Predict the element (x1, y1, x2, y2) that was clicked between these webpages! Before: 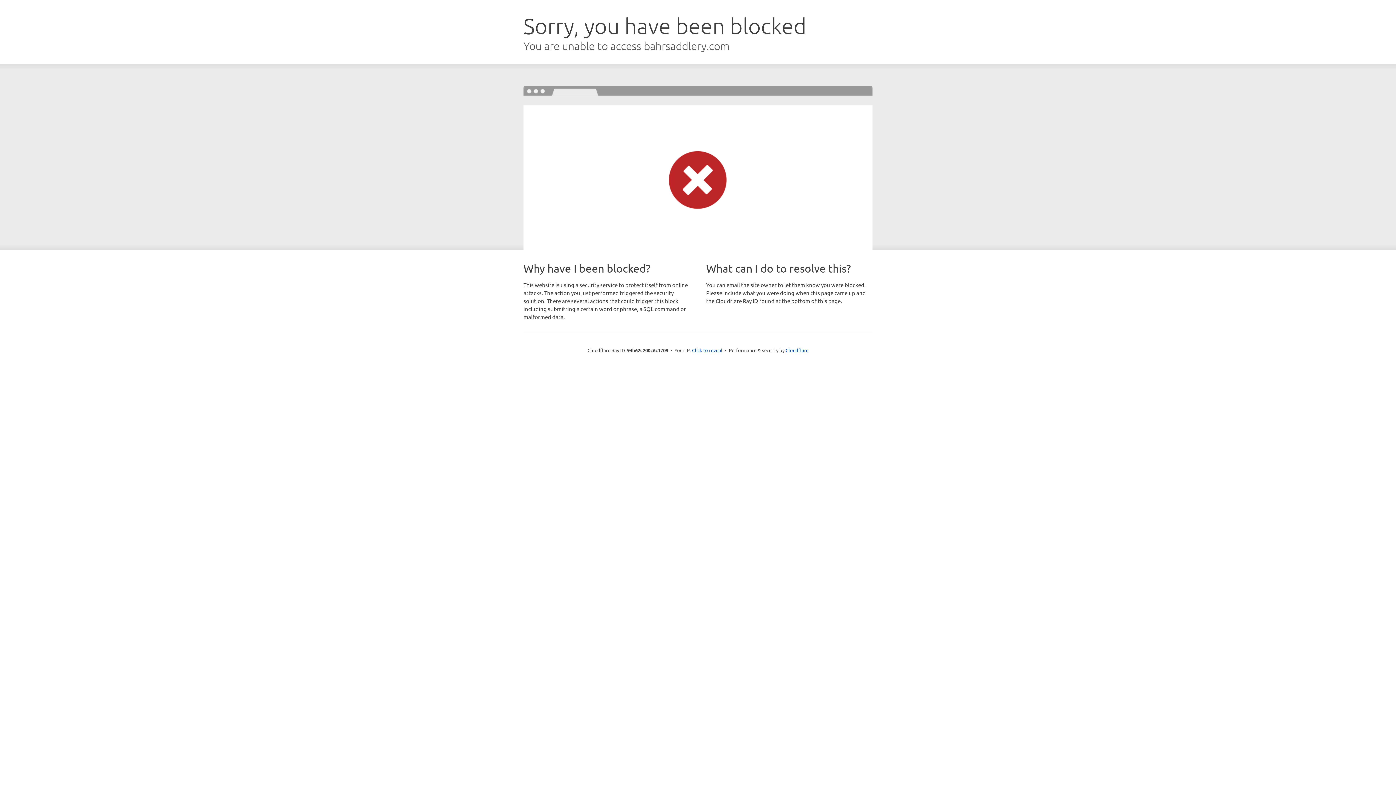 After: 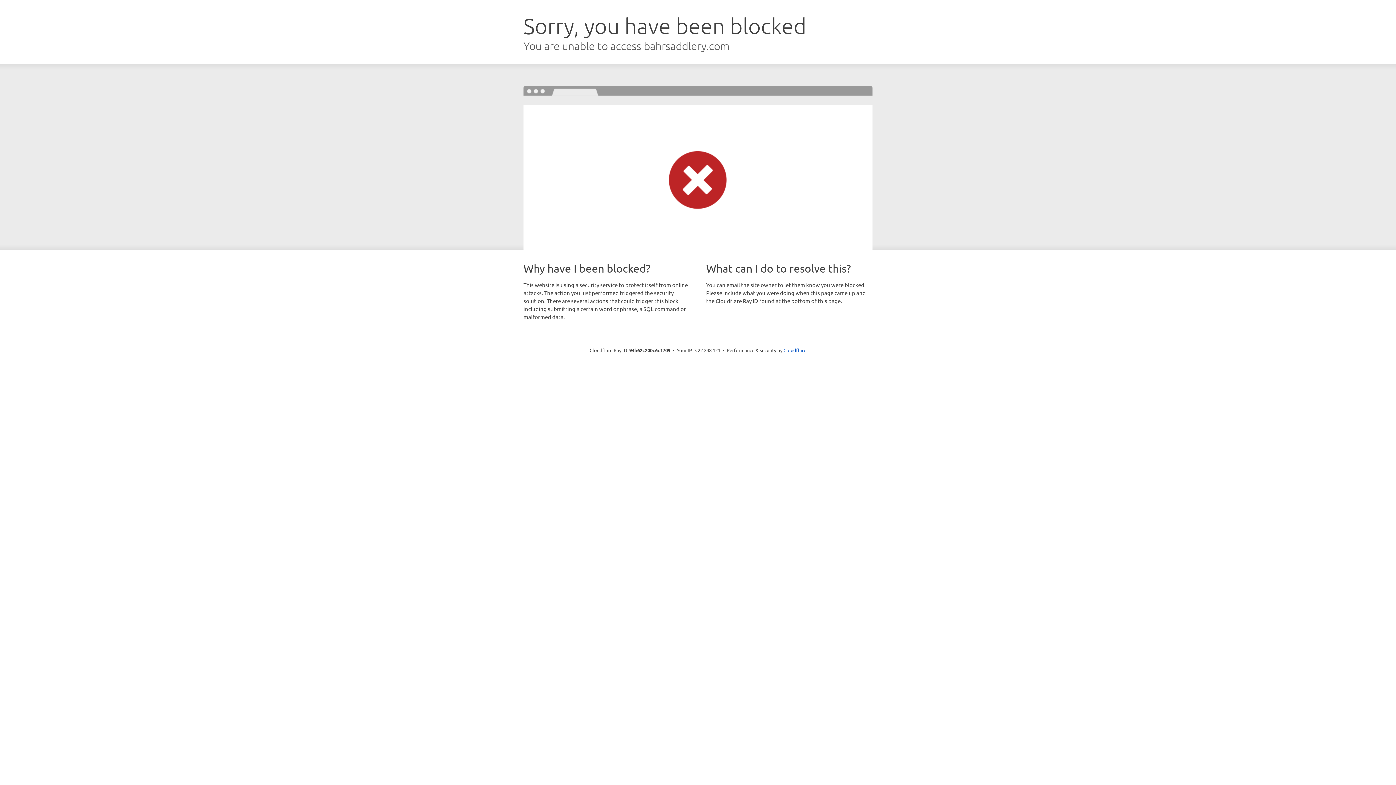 Action: bbox: (692, 346, 722, 353) label: Click to reveal